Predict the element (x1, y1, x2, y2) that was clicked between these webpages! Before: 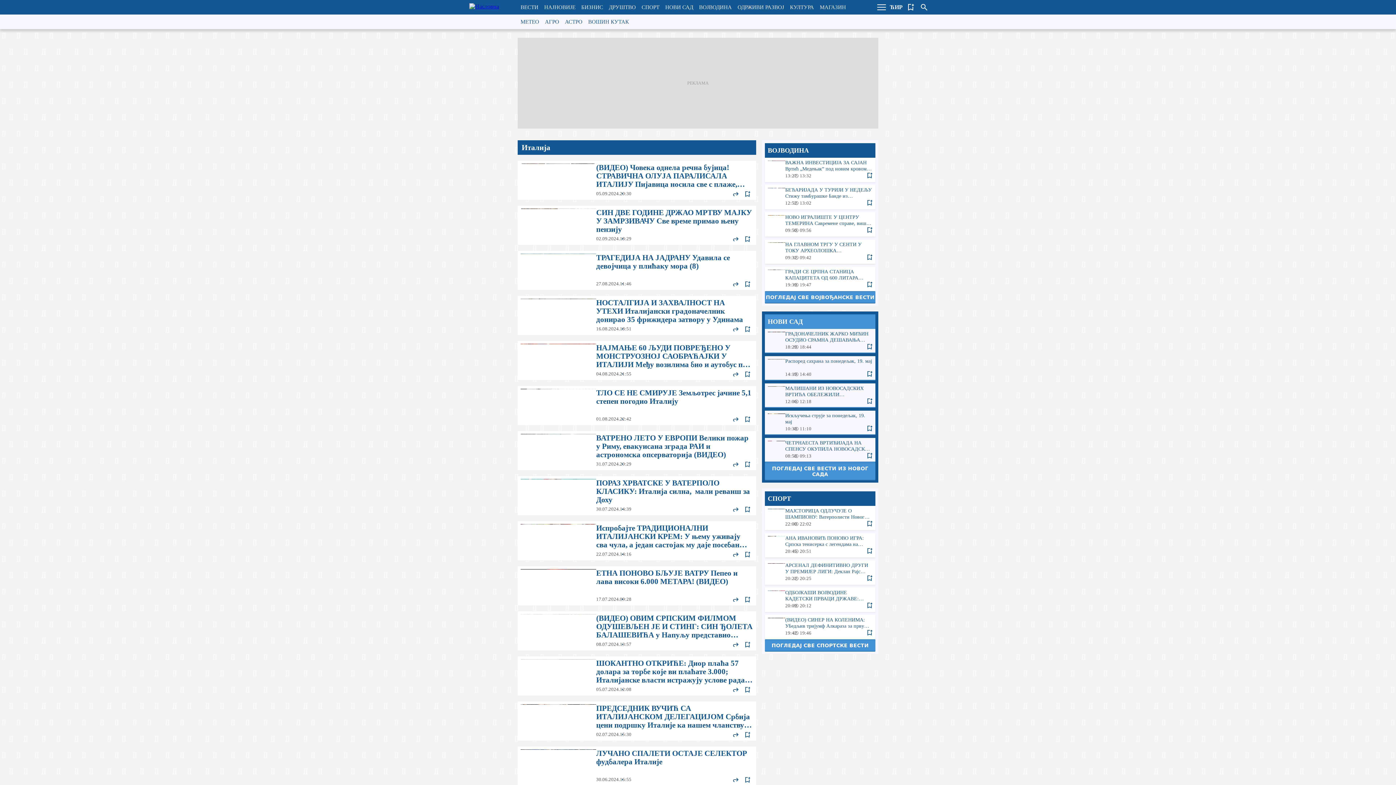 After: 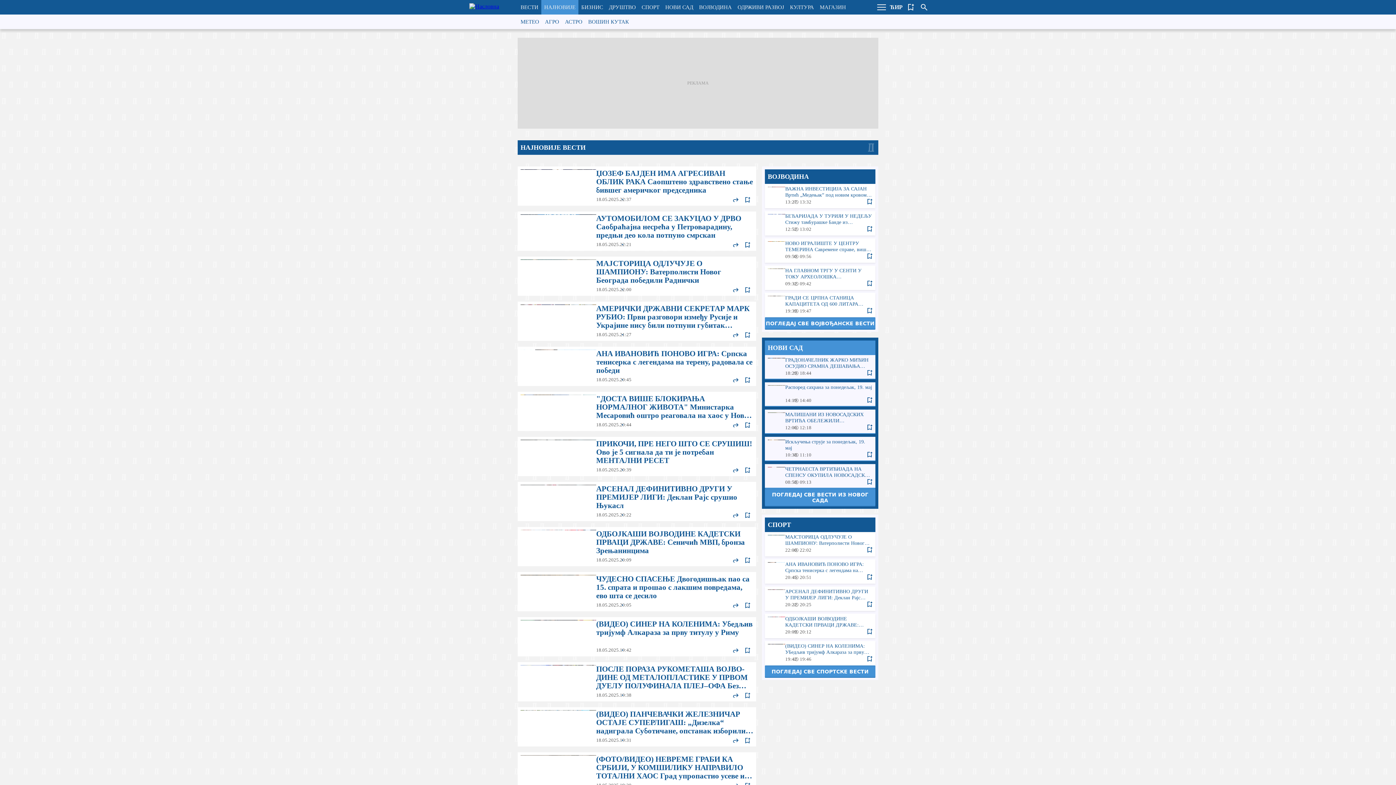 Action: label: НАЈНОВИЈЕ bbox: (541, 0, 578, 14)